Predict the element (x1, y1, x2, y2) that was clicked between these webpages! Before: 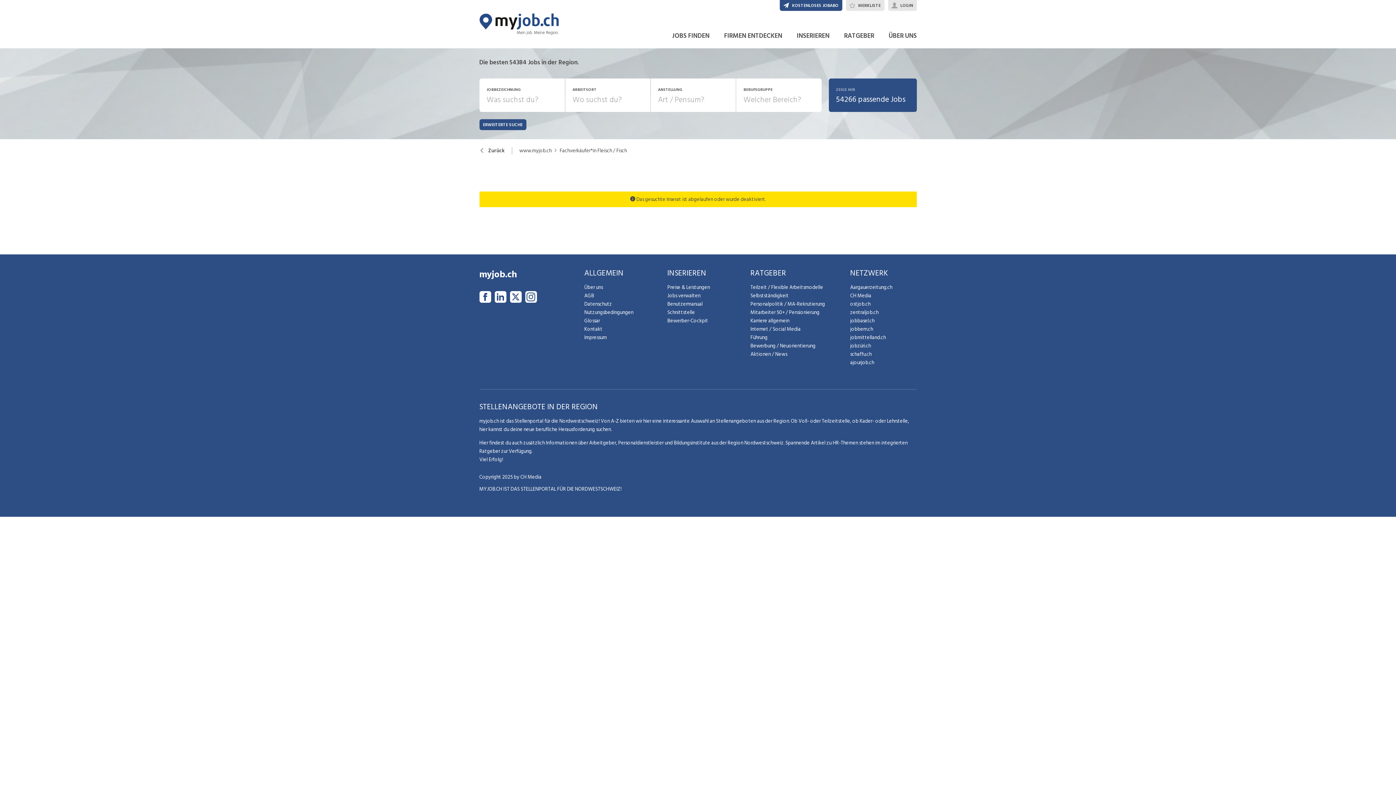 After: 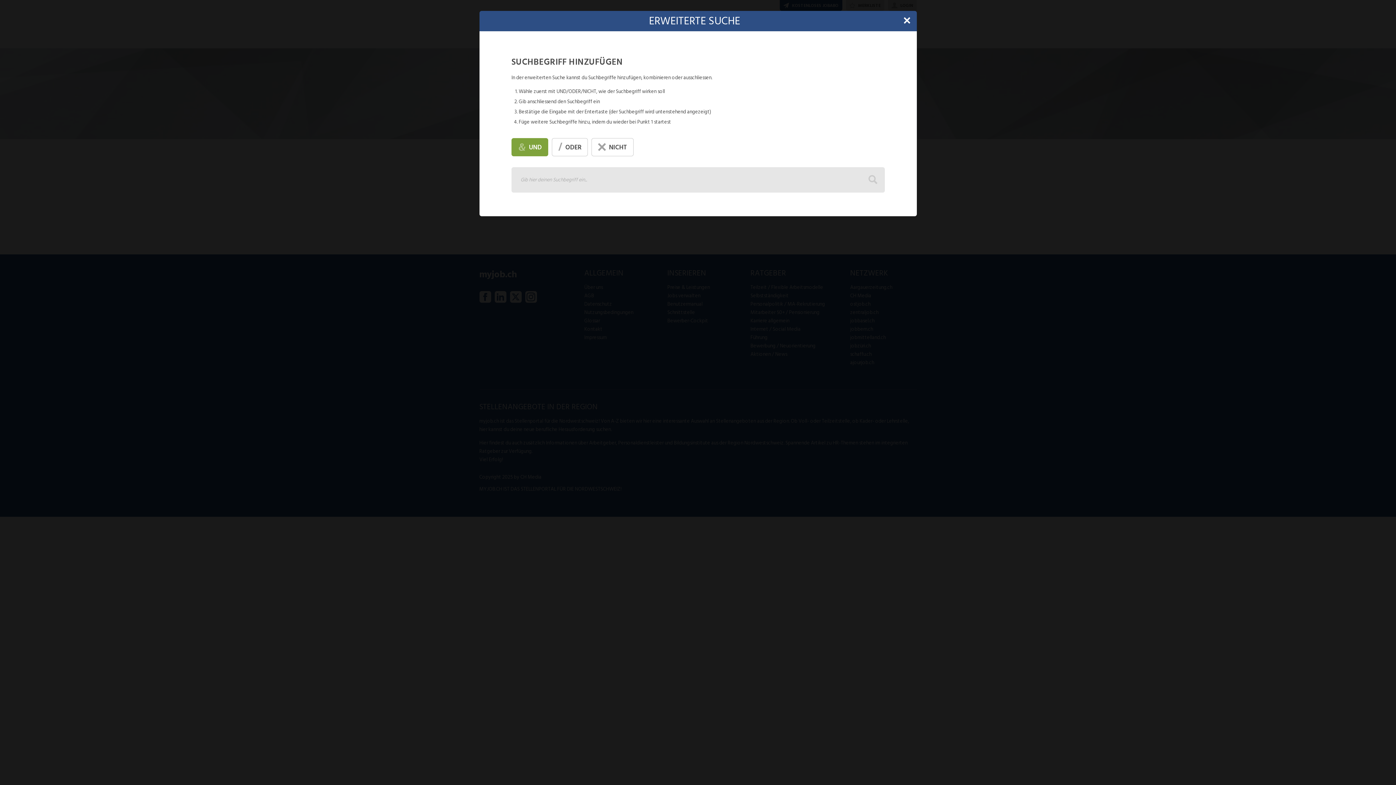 Action: label: ERWEITERTE SUCHE bbox: (479, 119, 526, 130)